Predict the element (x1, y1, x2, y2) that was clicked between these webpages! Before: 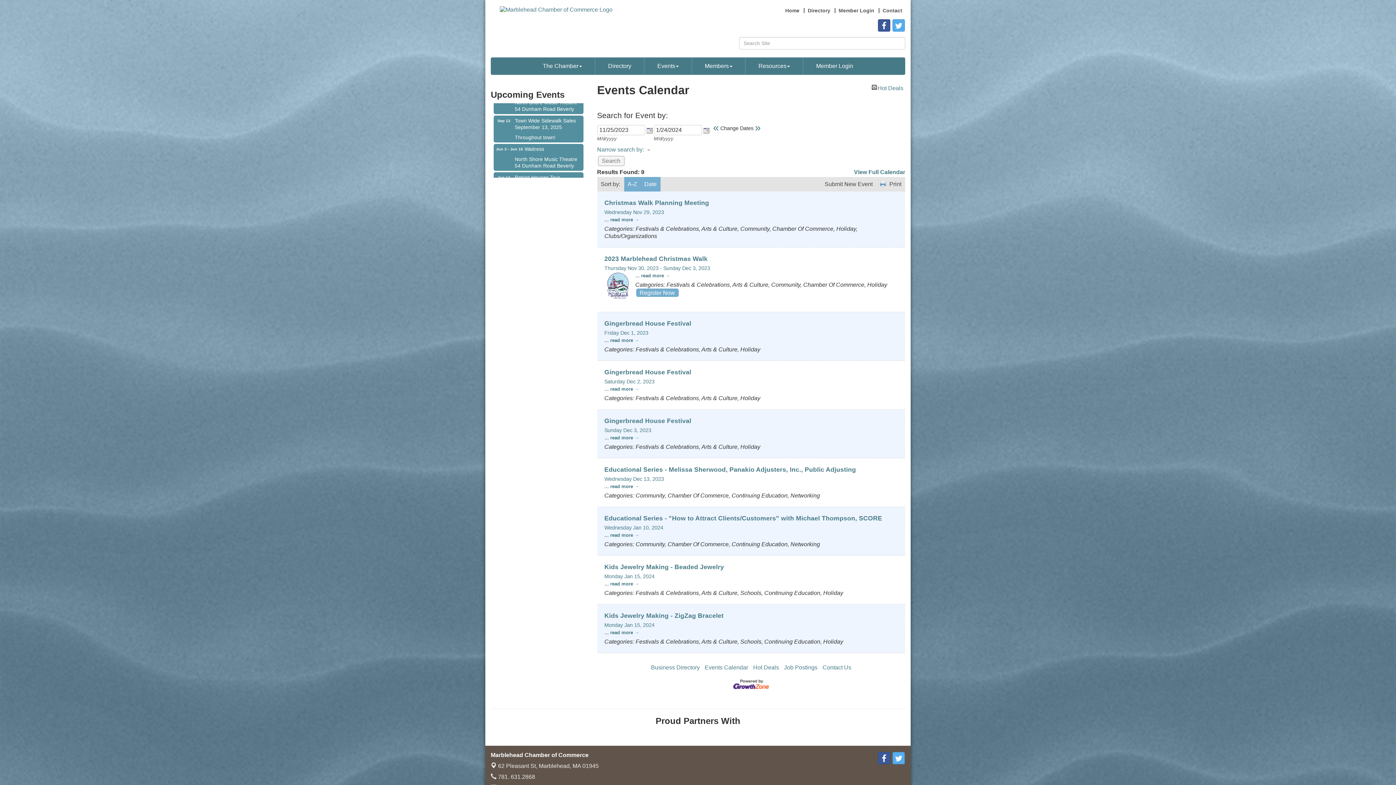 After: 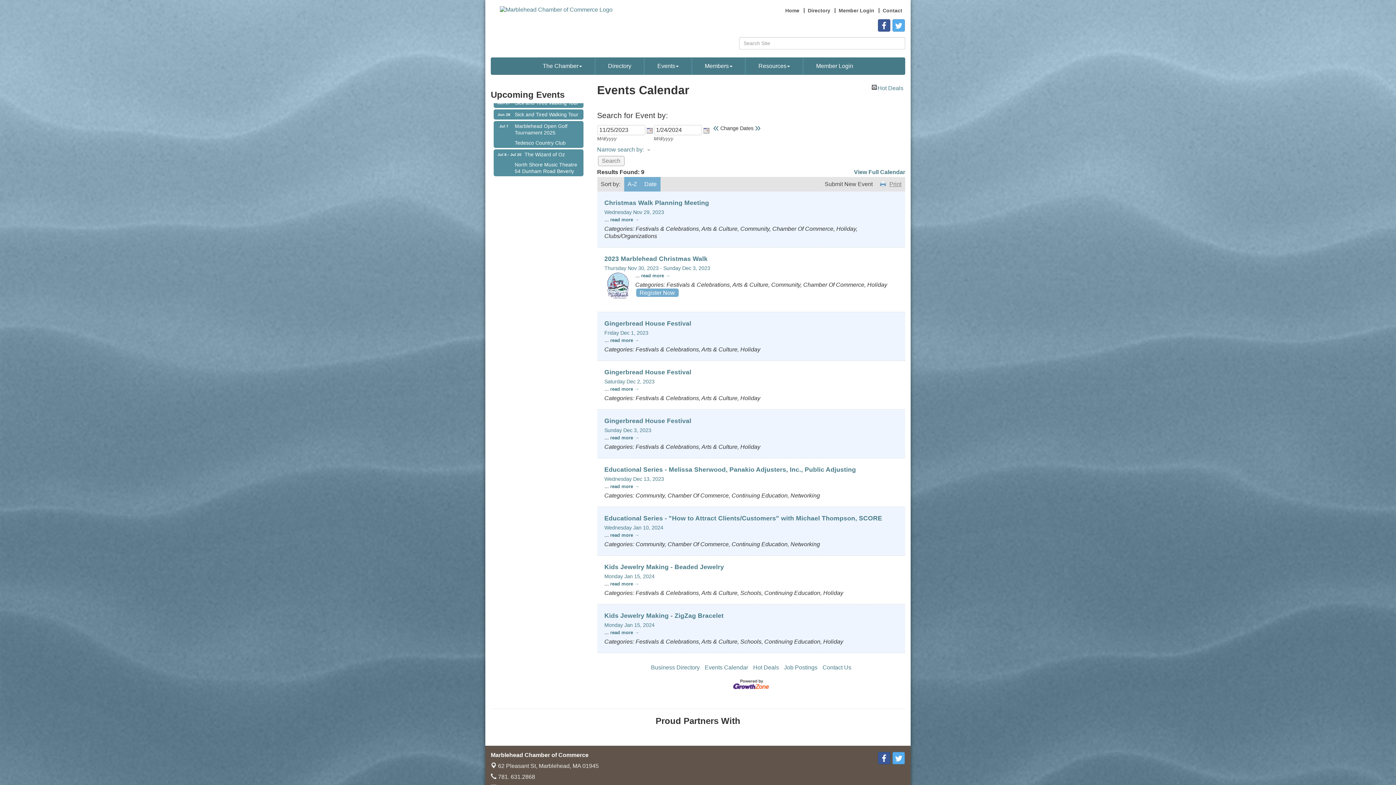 Action: bbox: (880, 181, 901, 187) label: Print